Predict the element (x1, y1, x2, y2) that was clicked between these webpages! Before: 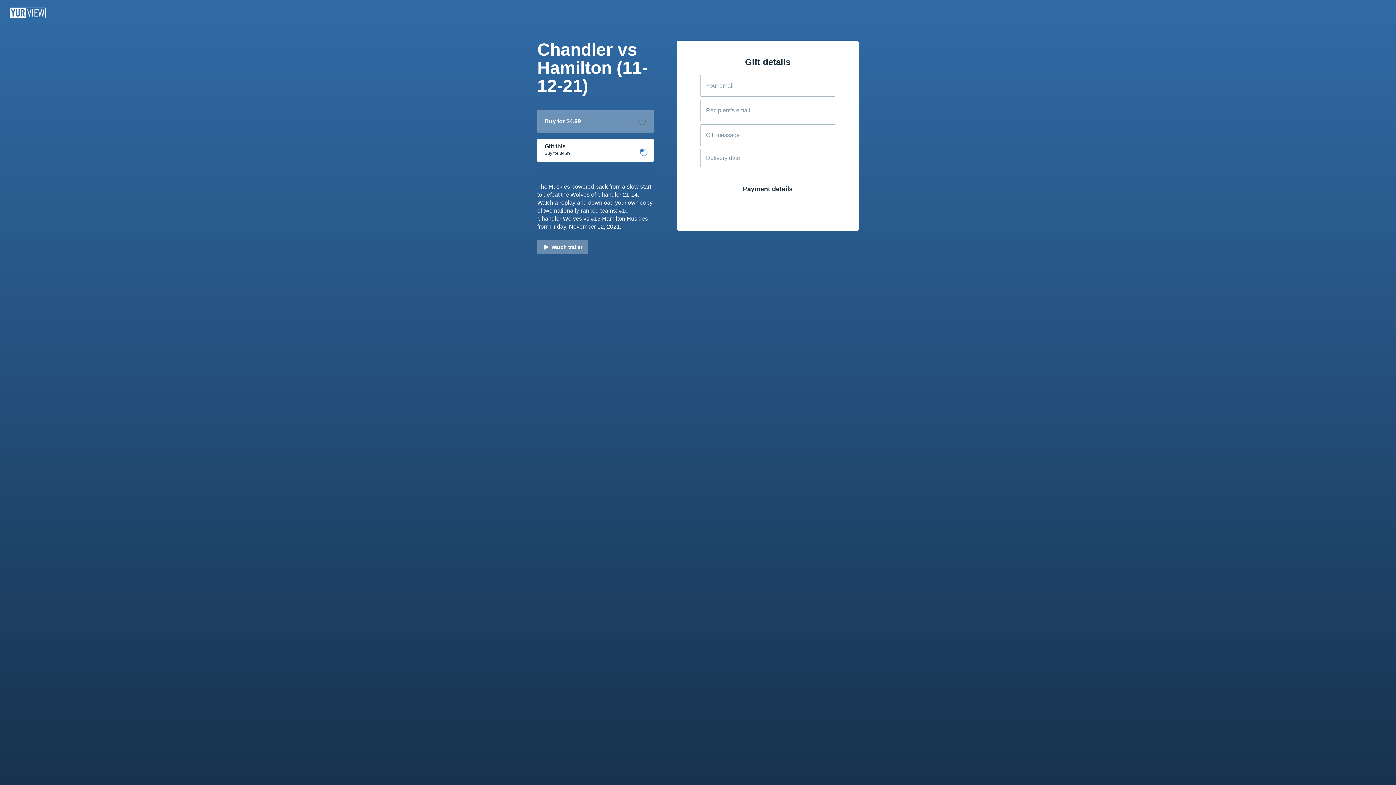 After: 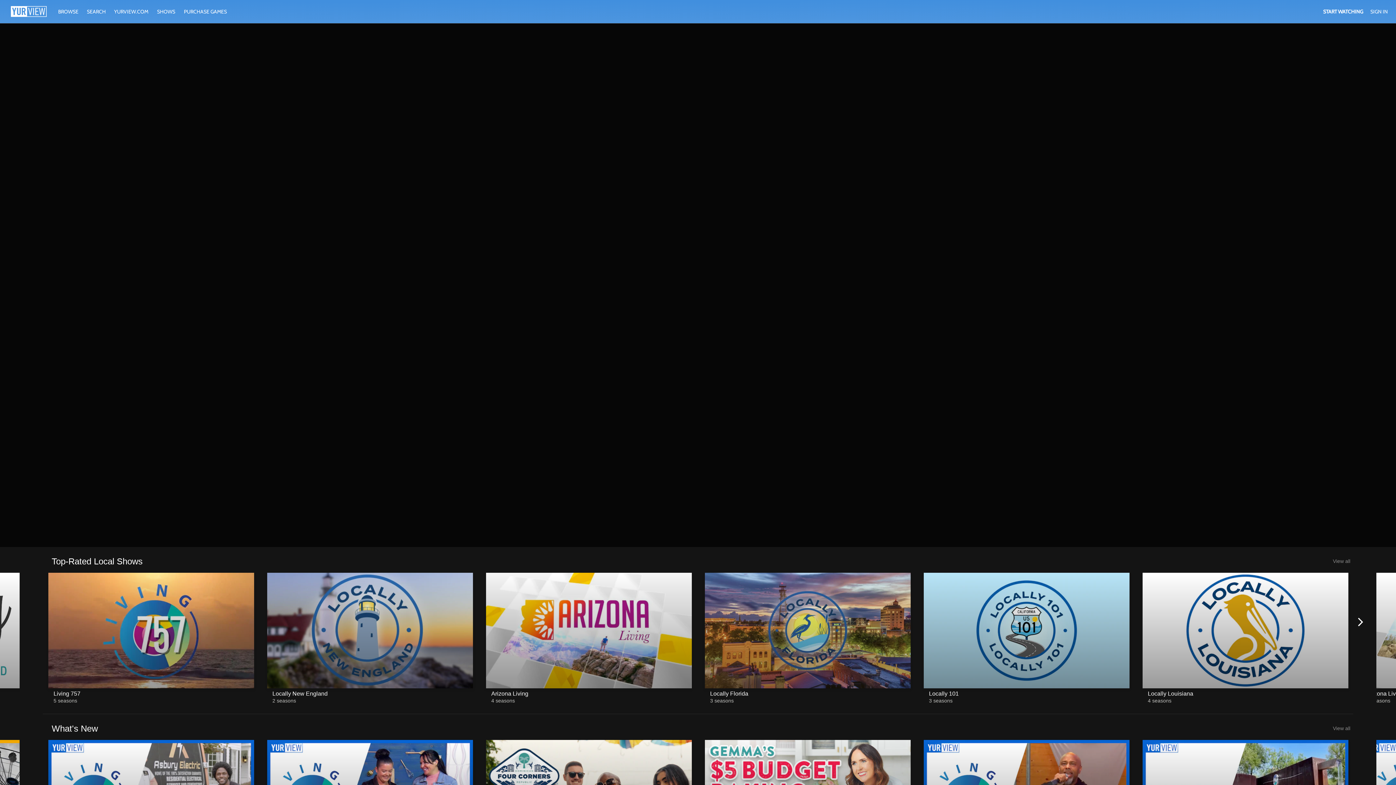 Action: bbox: (7, 5, 60, 20)